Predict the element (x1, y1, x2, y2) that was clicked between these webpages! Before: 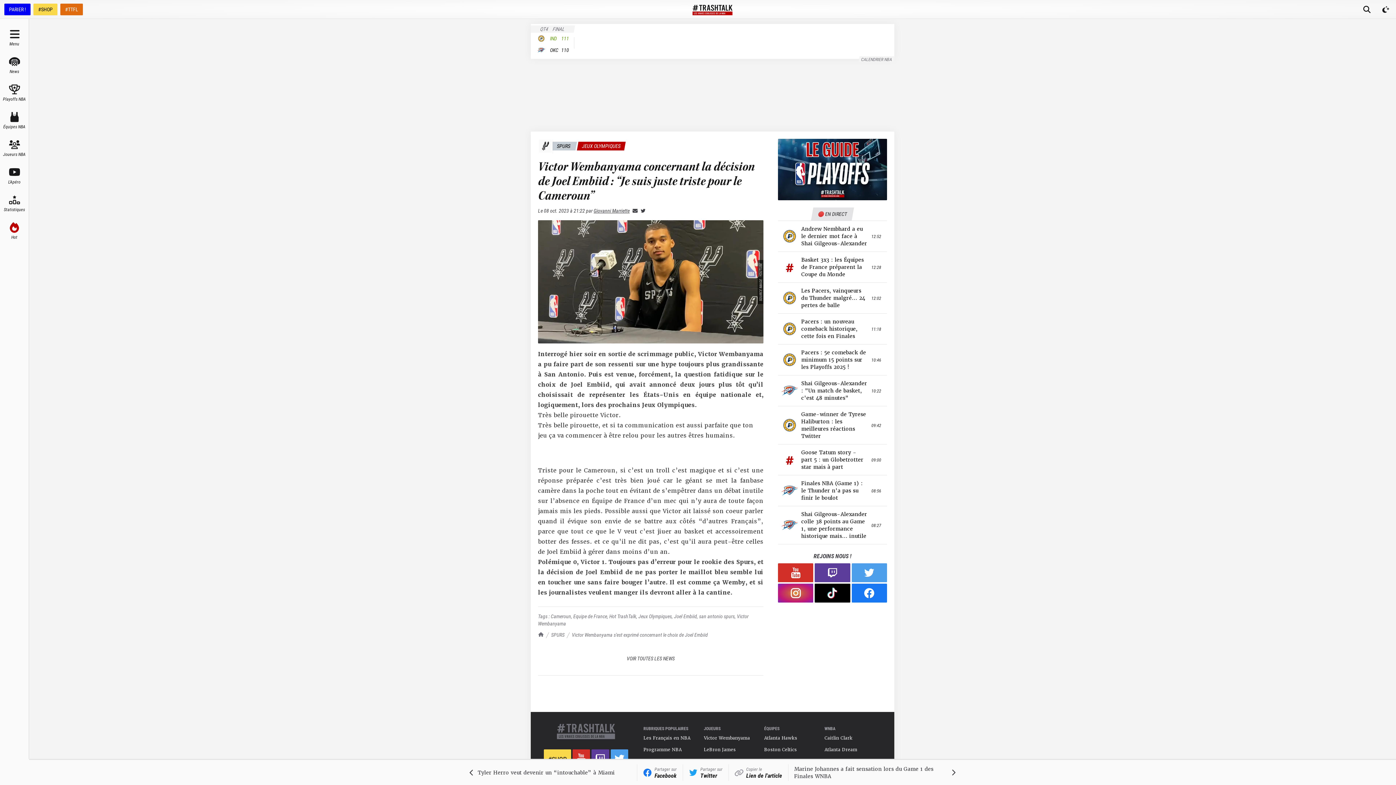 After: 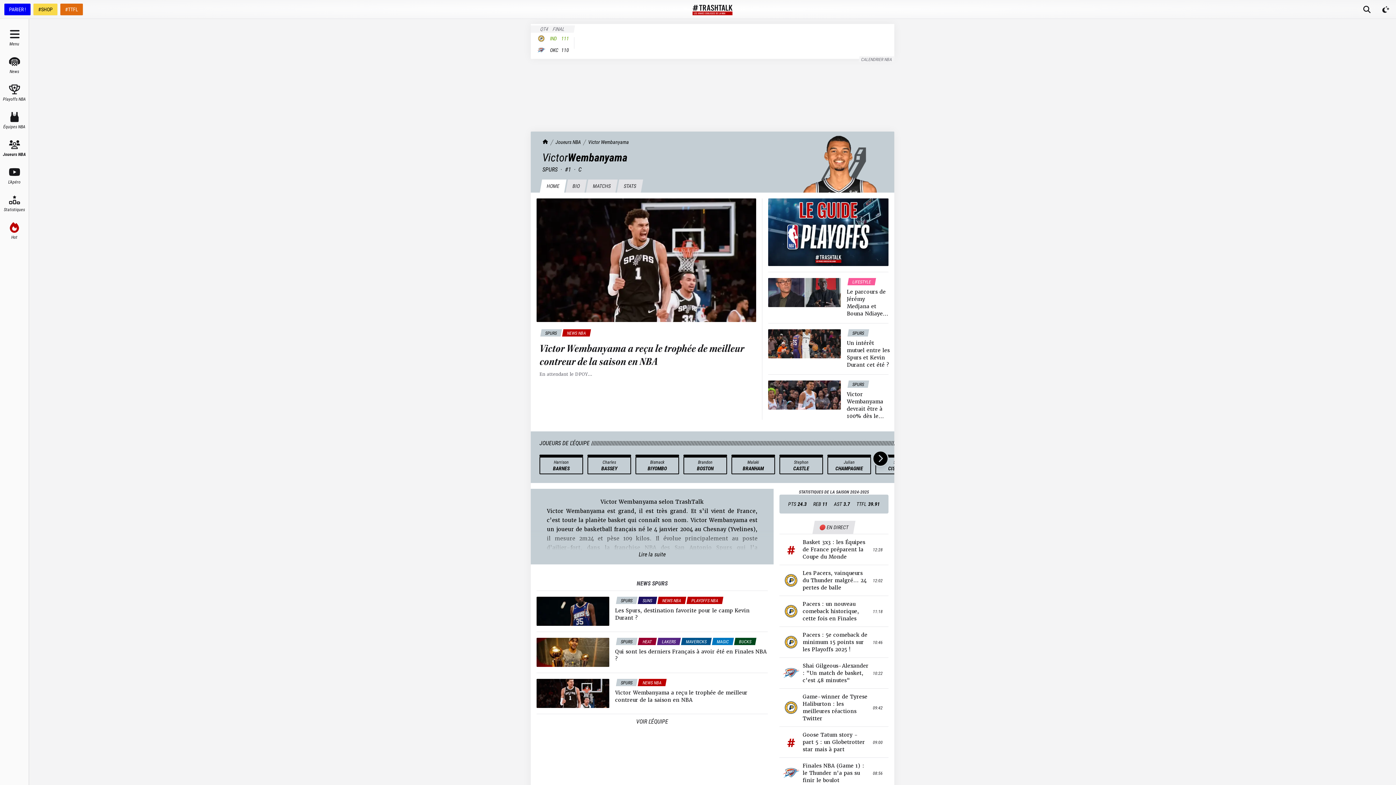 Action: bbox: (701, 732, 752, 744) label: Victor Wembanyama